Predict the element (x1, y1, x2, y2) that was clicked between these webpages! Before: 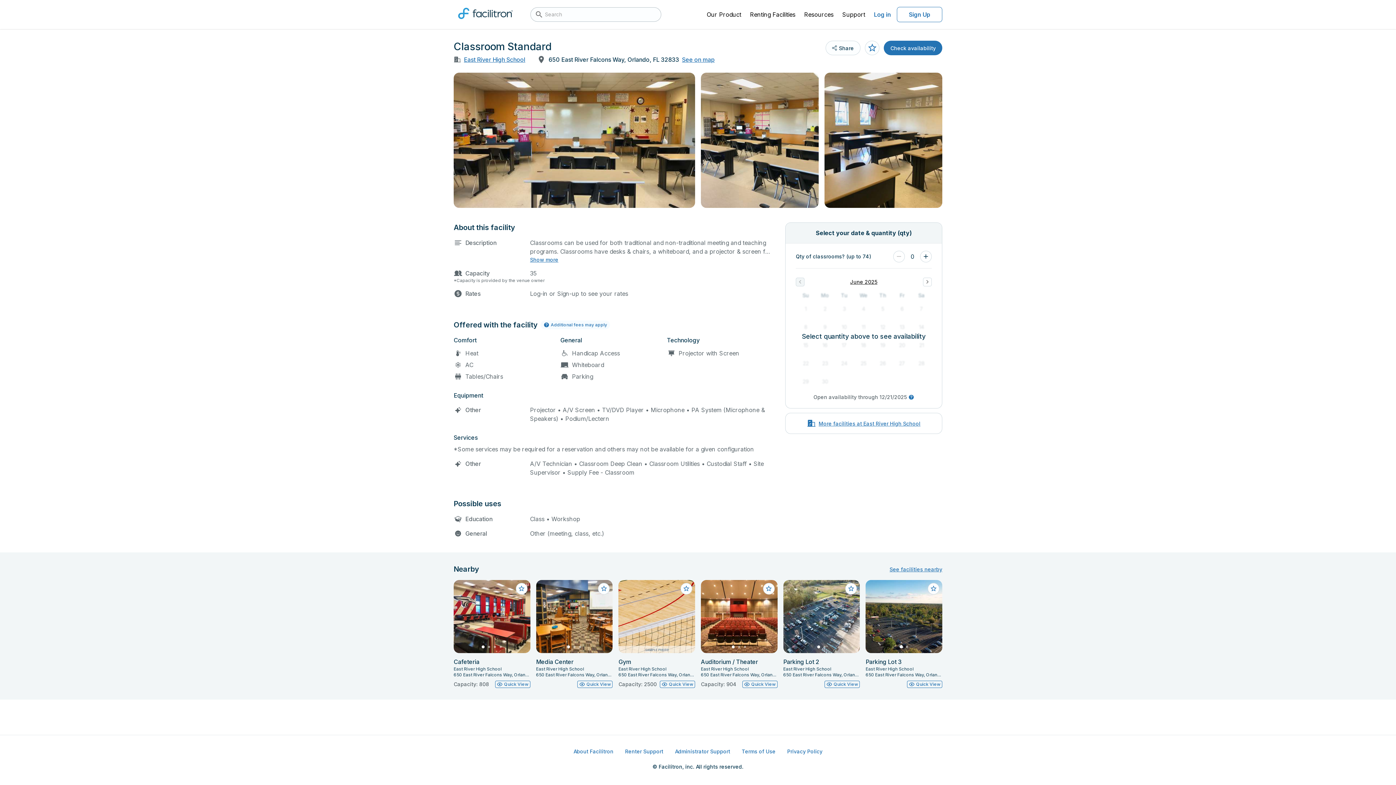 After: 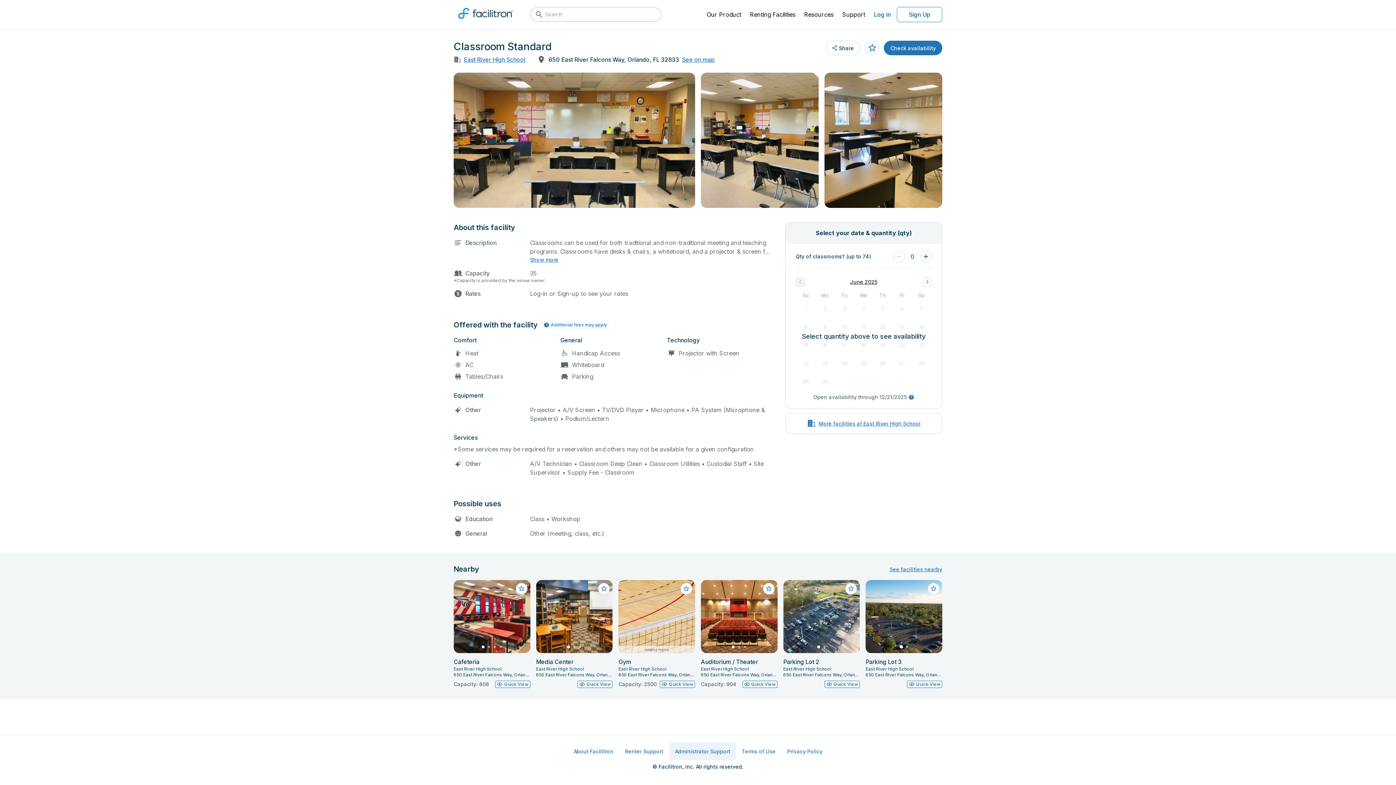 Action: label: Administrator Support bbox: (669, 742, 736, 760)